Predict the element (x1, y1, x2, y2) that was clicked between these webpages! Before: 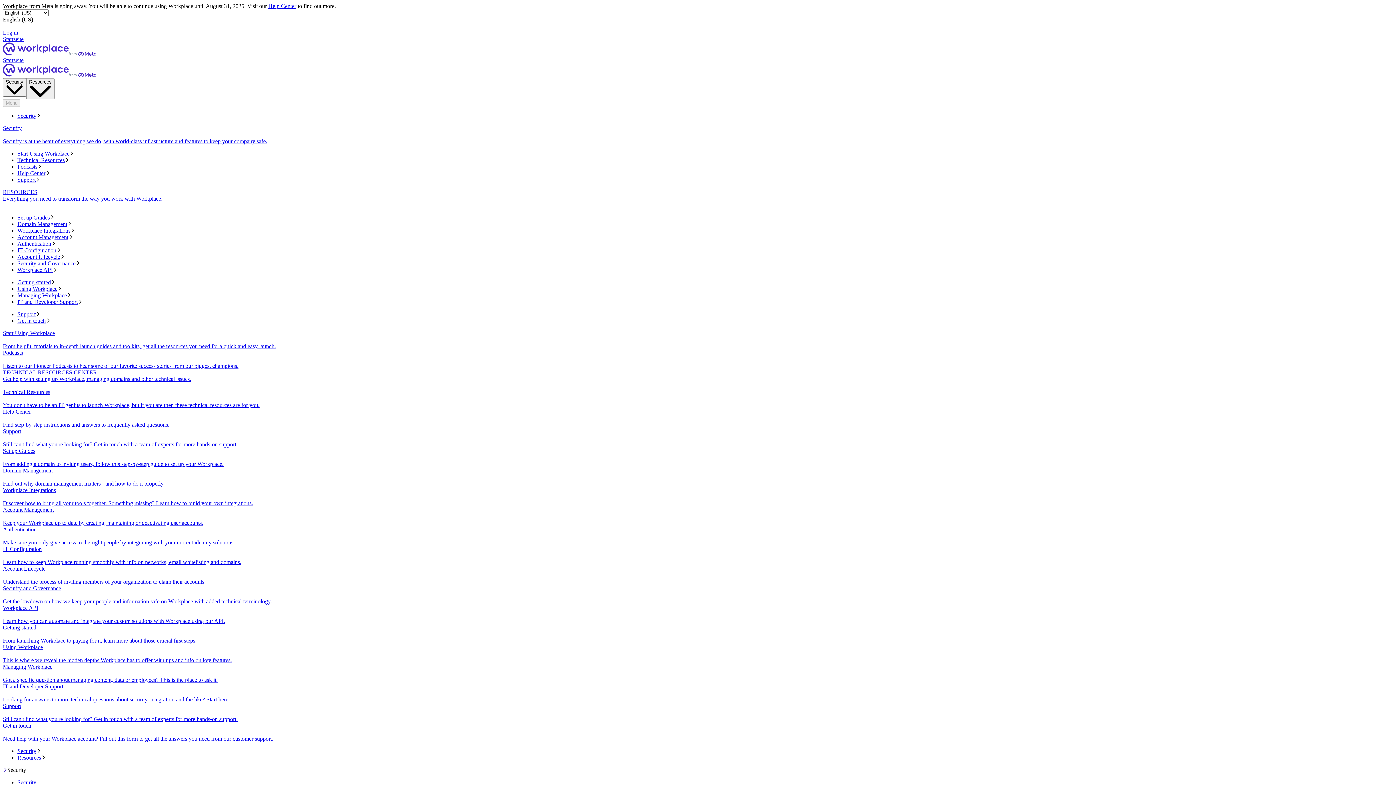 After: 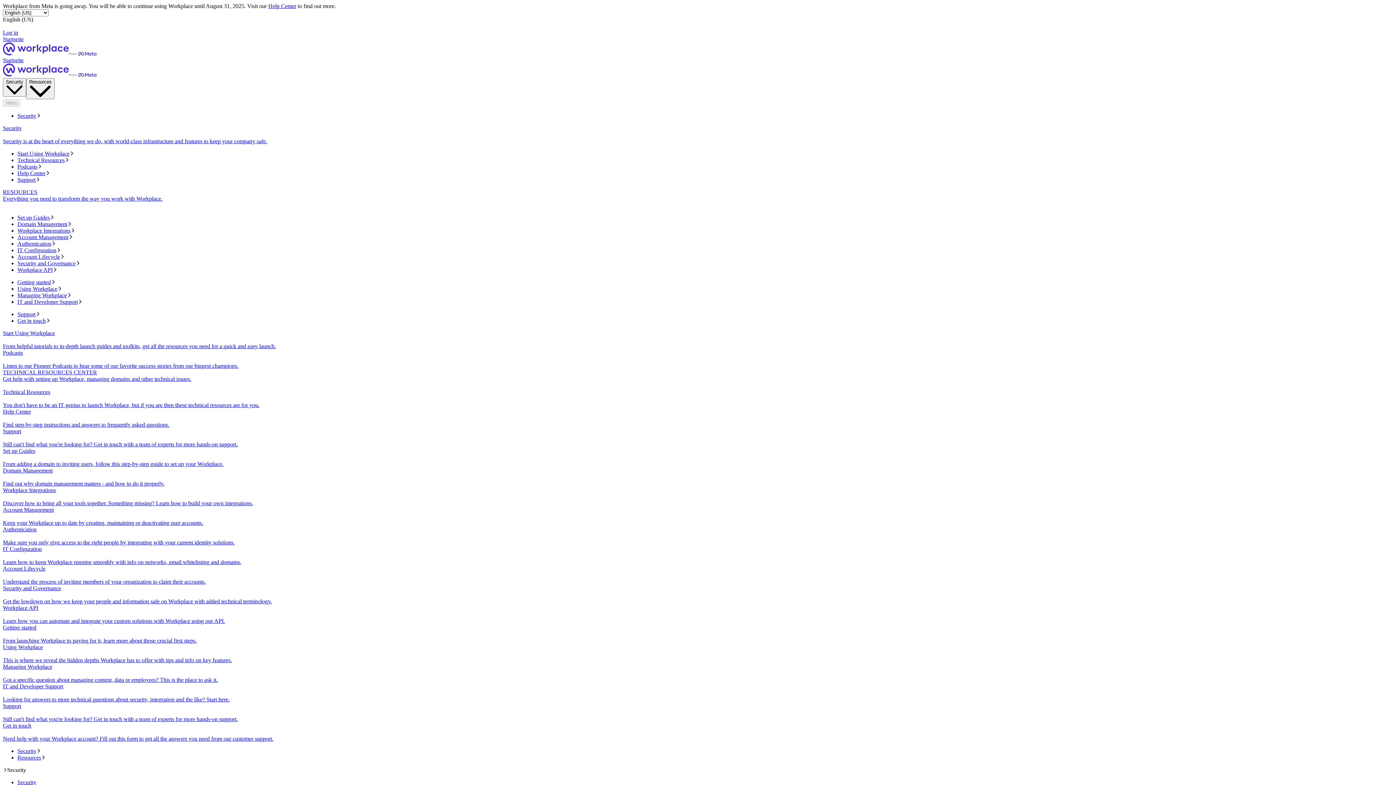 Action: label: Security bbox: (17, 112, 1393, 119)